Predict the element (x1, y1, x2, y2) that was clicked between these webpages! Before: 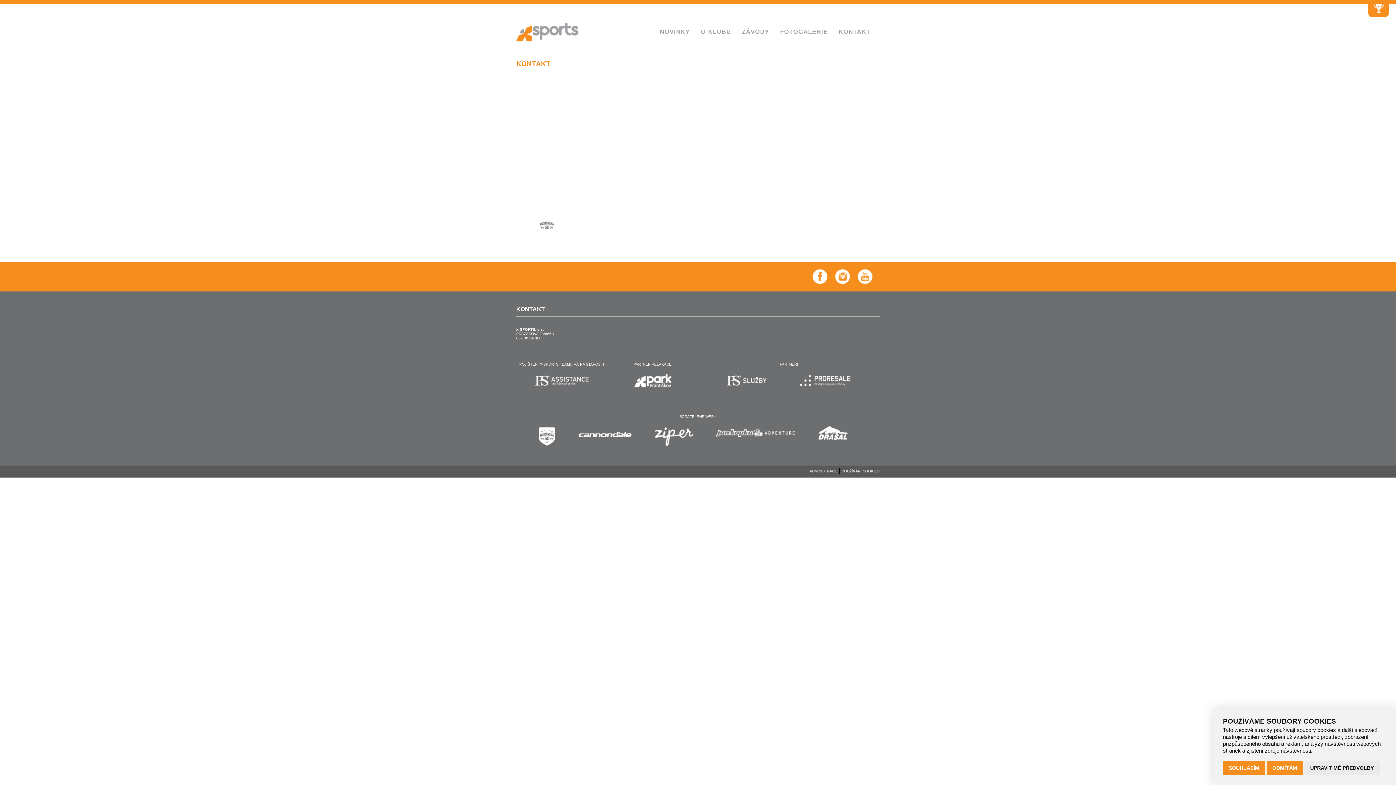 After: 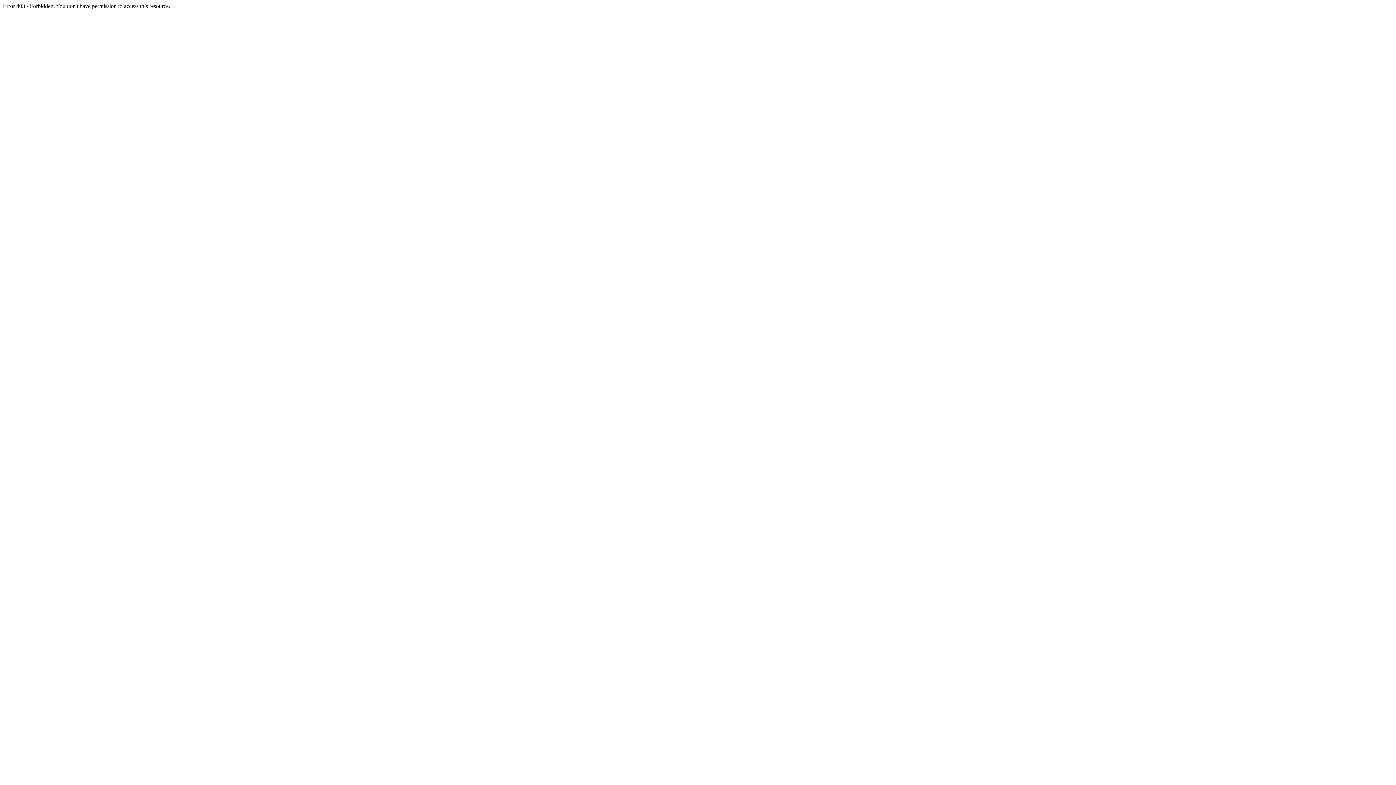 Action: bbox: (798, 162, 853, 168)